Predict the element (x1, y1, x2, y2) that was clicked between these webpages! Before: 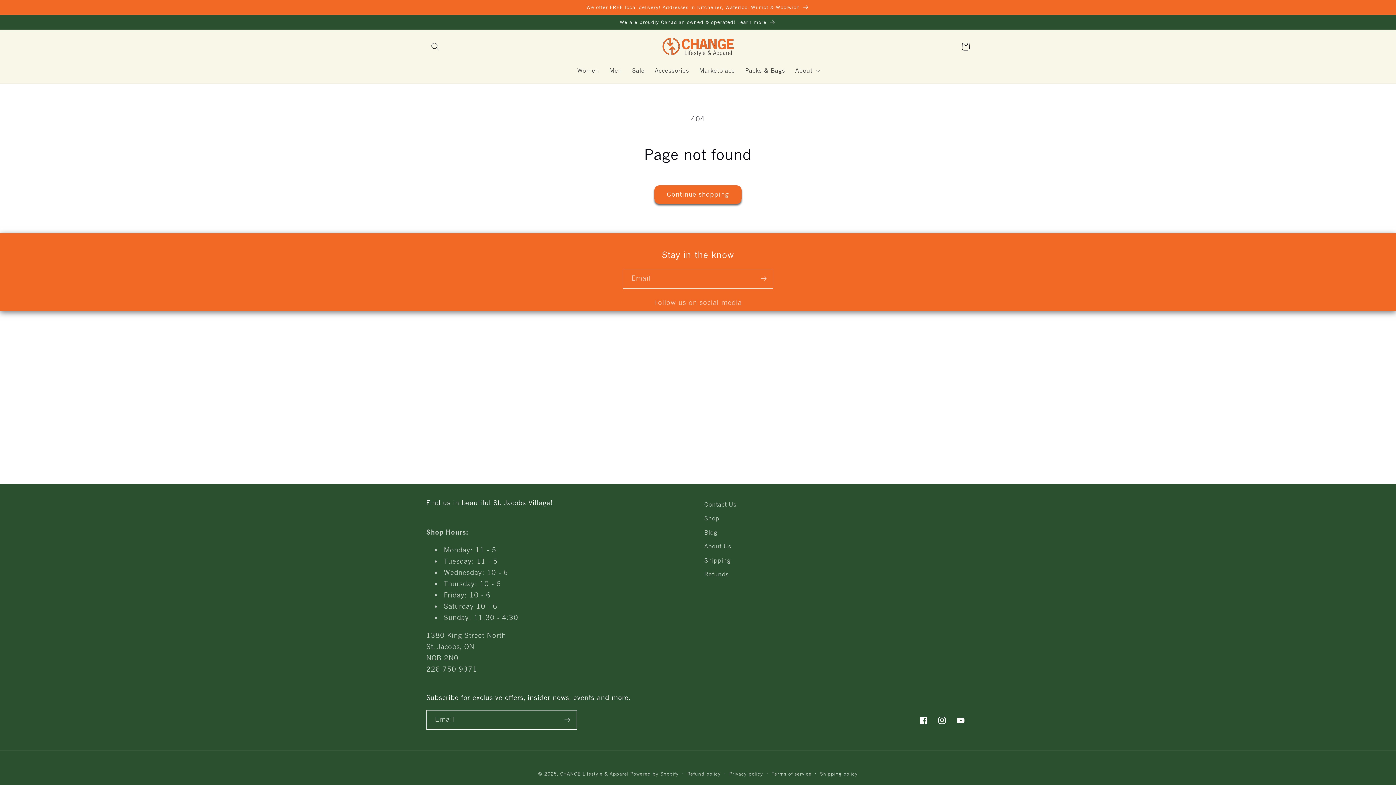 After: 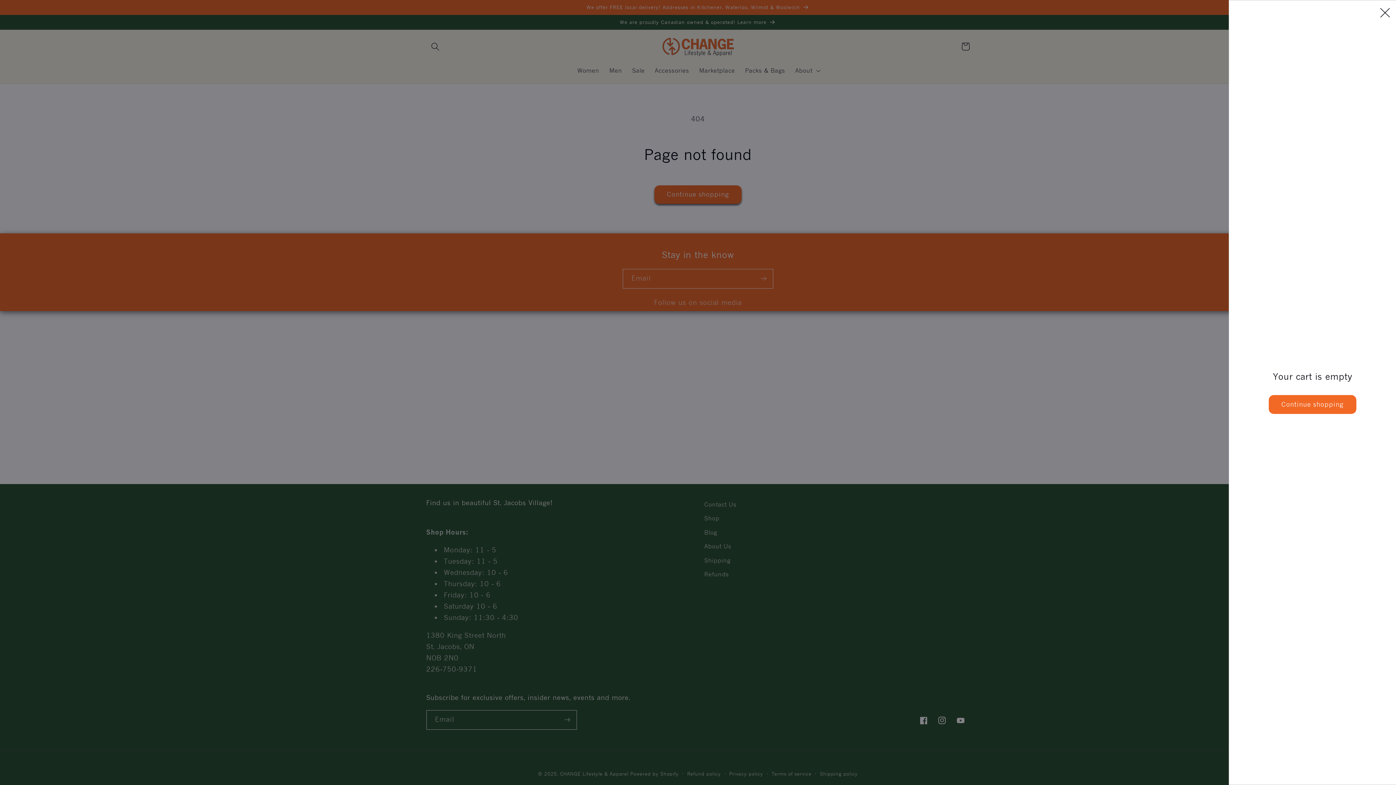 Action: bbox: (956, 37, 975, 55) label: Cart